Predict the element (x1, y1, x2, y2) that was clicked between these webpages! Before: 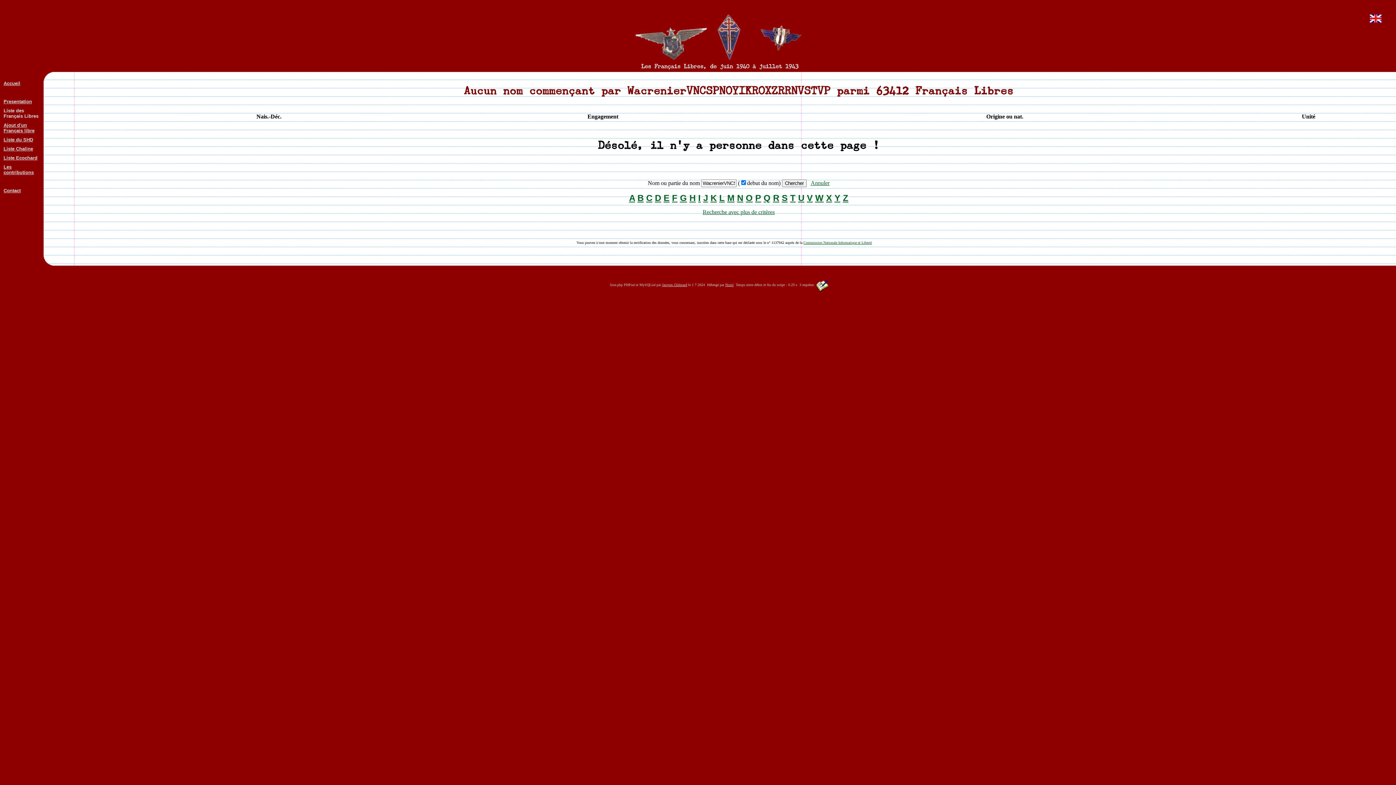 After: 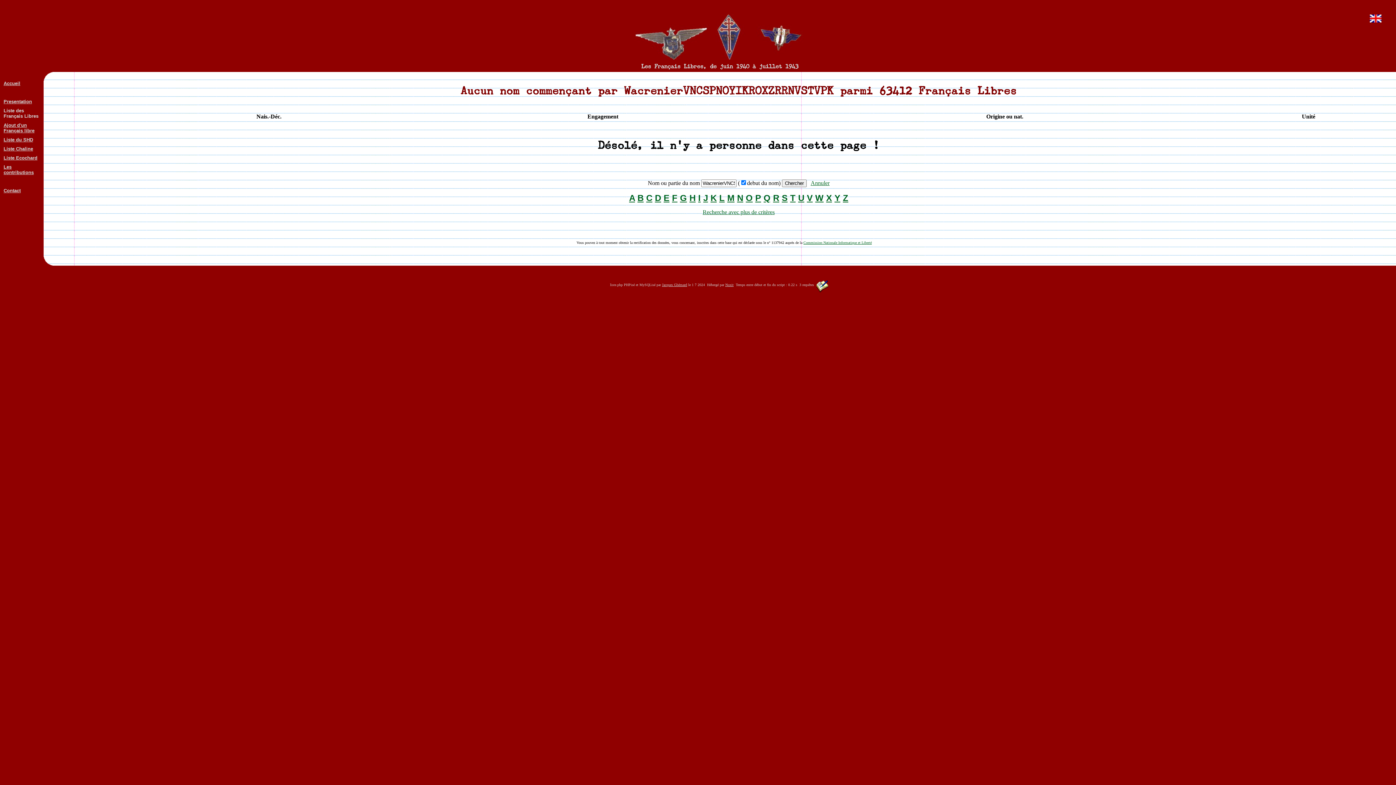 Action: bbox: (710, 193, 716, 202) label: K